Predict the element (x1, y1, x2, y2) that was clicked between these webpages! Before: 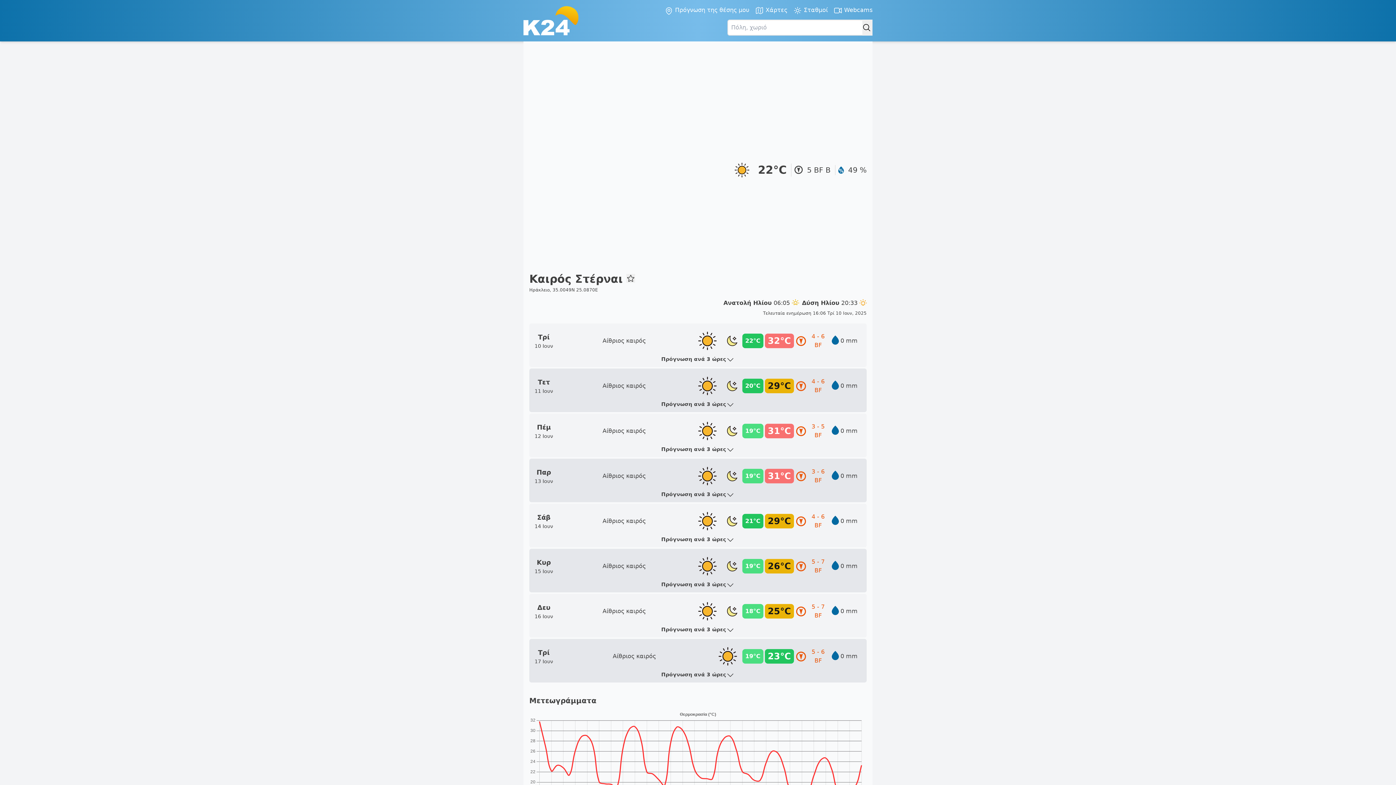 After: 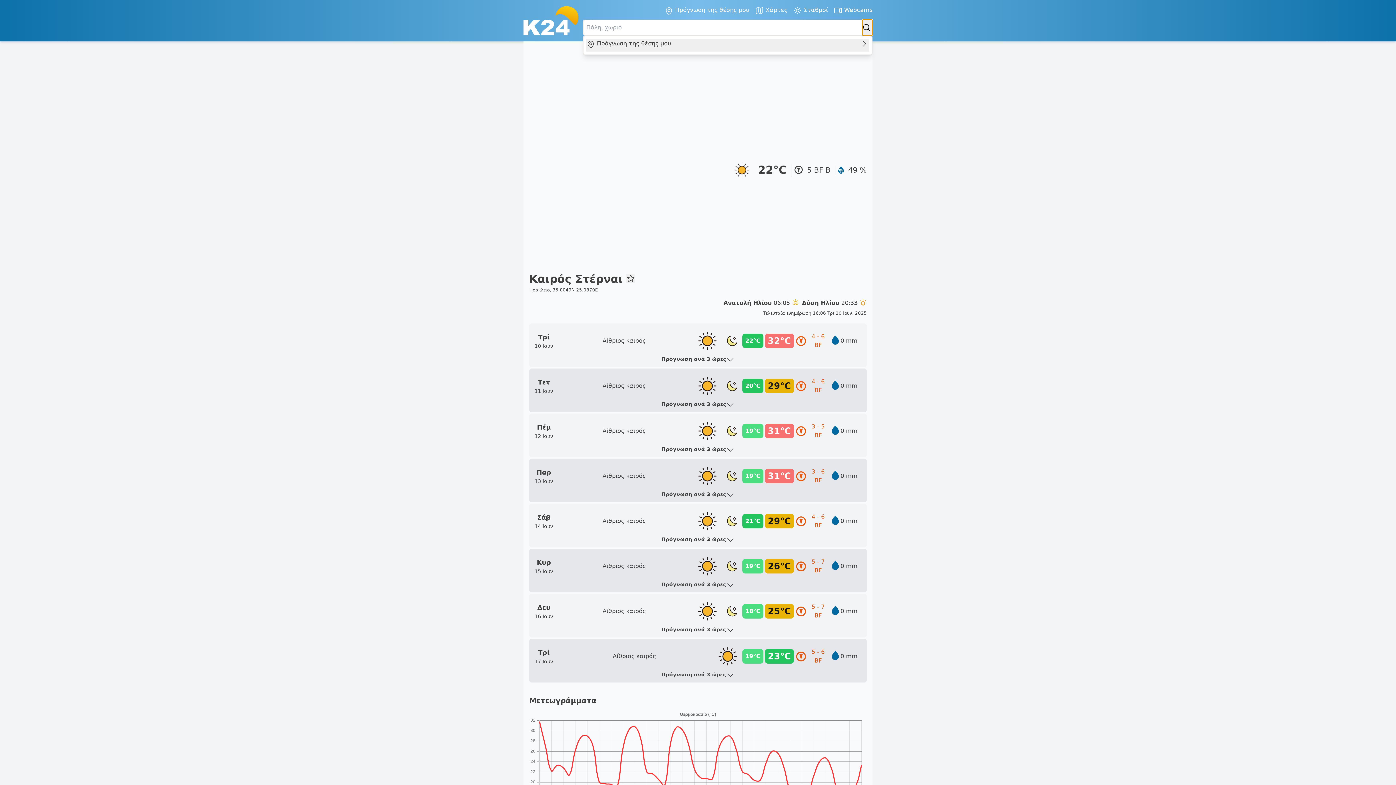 Action: bbox: (862, 19, 872, 35)